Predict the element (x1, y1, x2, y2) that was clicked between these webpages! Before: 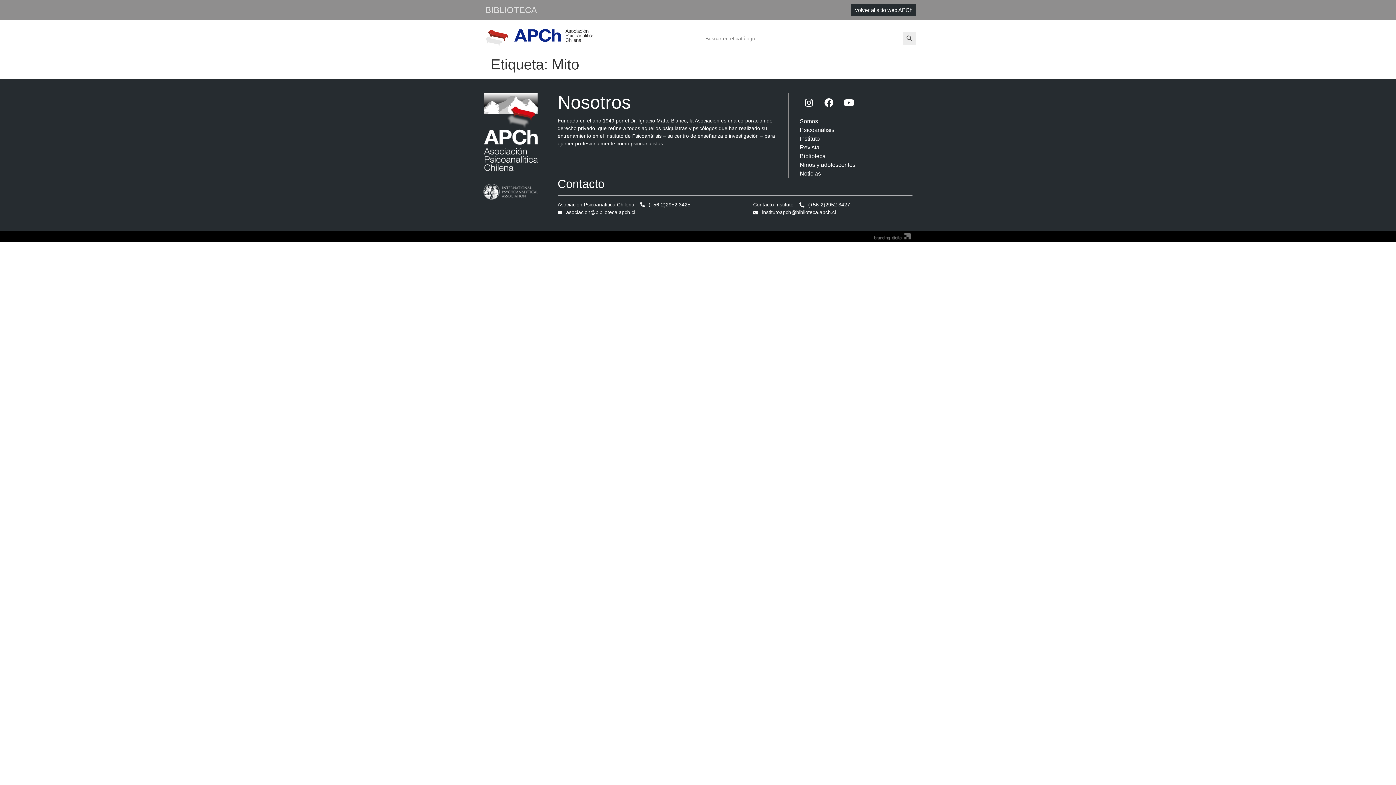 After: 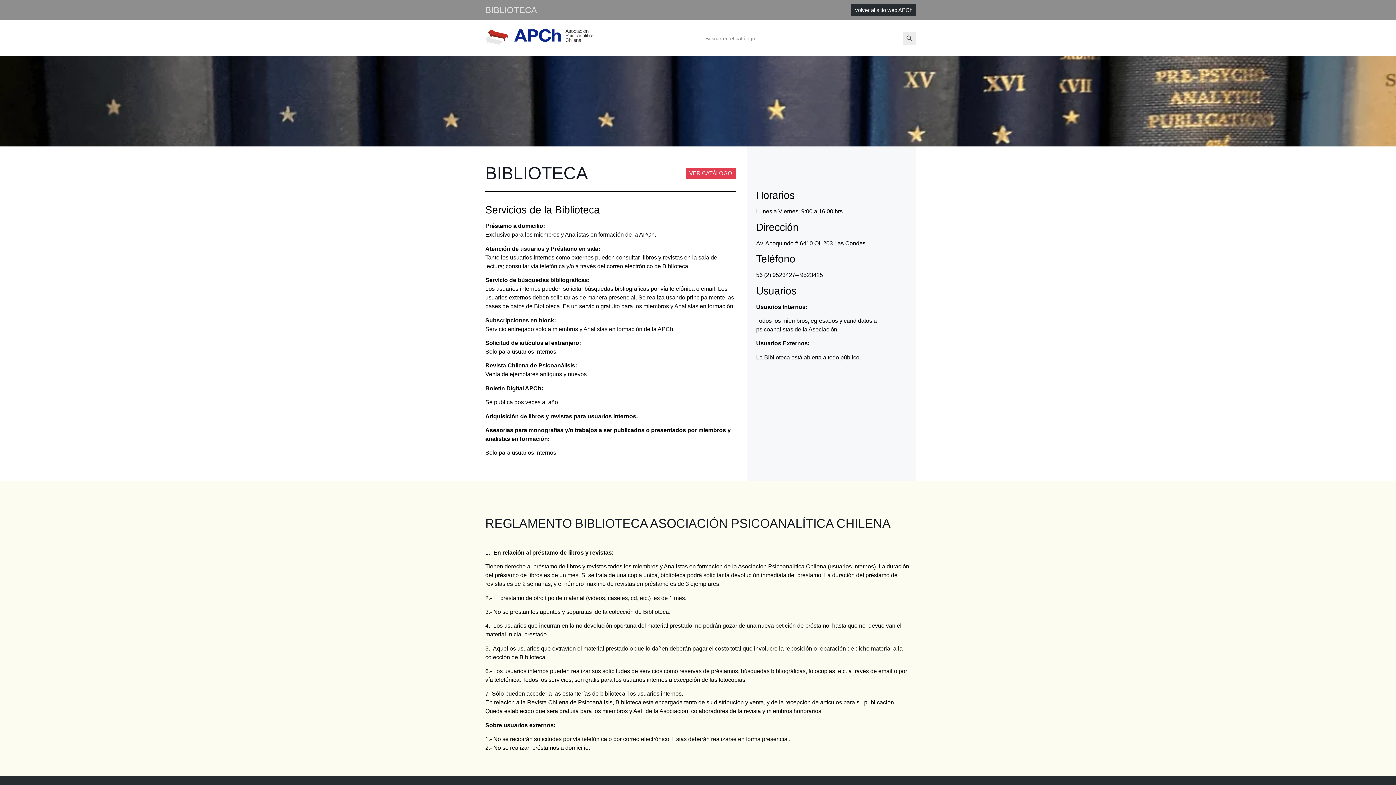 Action: bbox: (483, 93, 538, 199)